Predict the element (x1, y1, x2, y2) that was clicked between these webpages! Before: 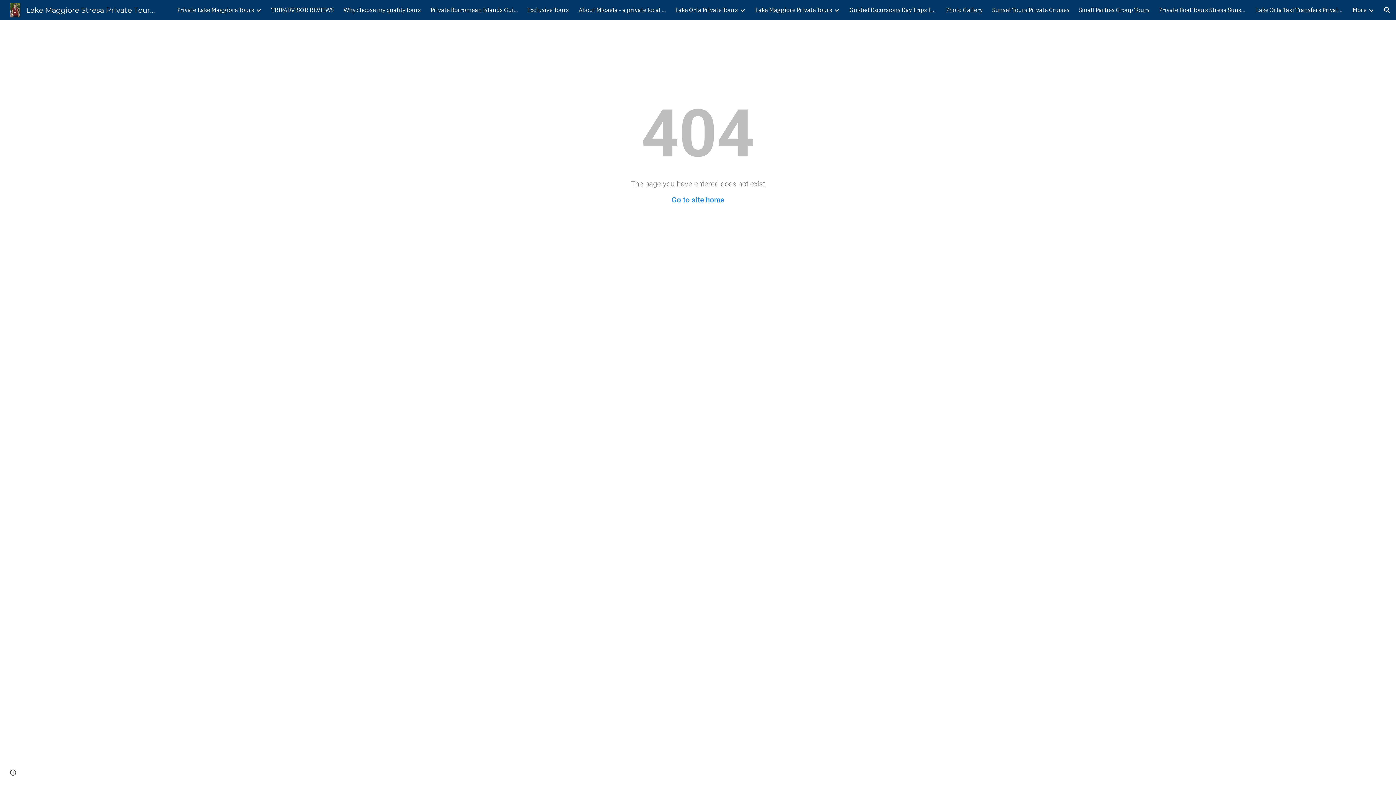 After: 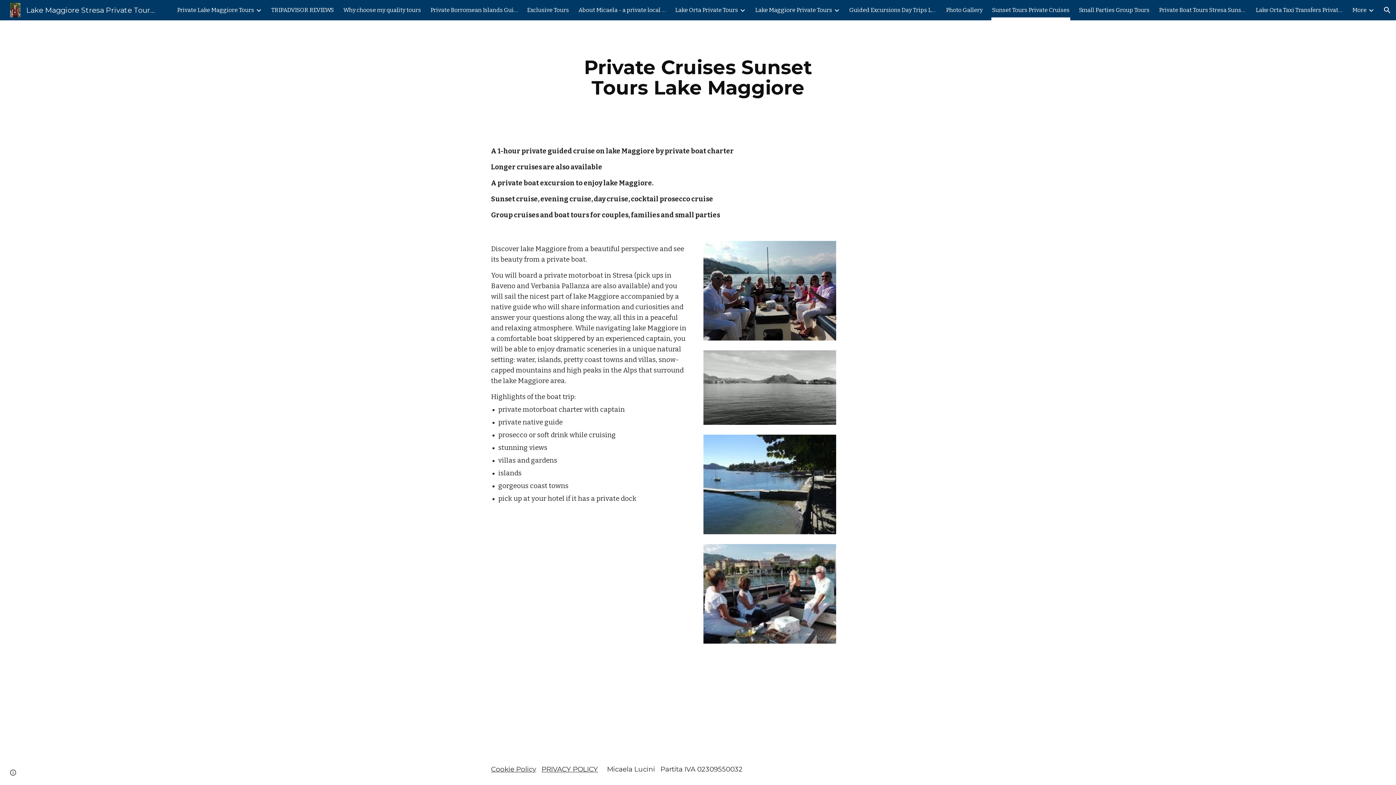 Action: bbox: (992, 5, 1069, 15) label: Sunset Tours Private Cruises